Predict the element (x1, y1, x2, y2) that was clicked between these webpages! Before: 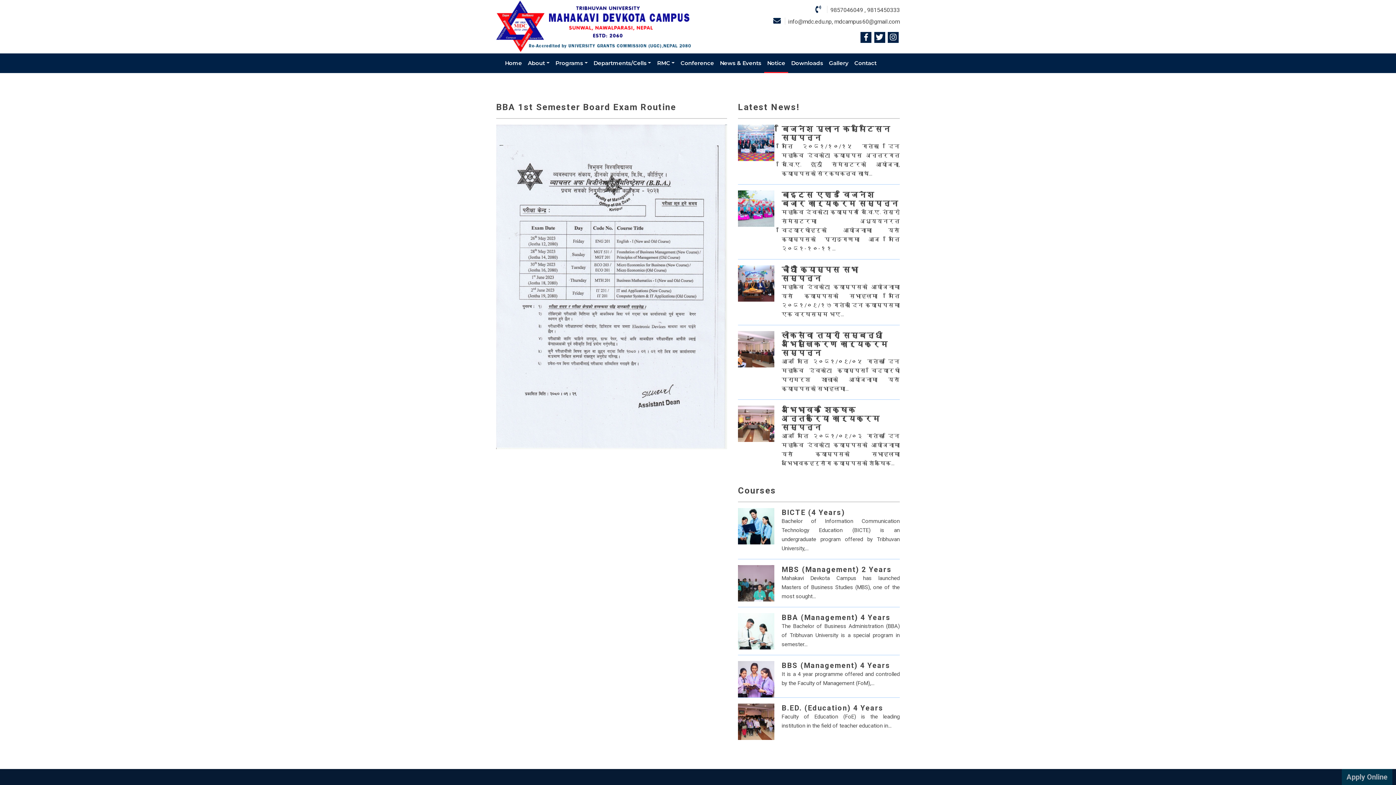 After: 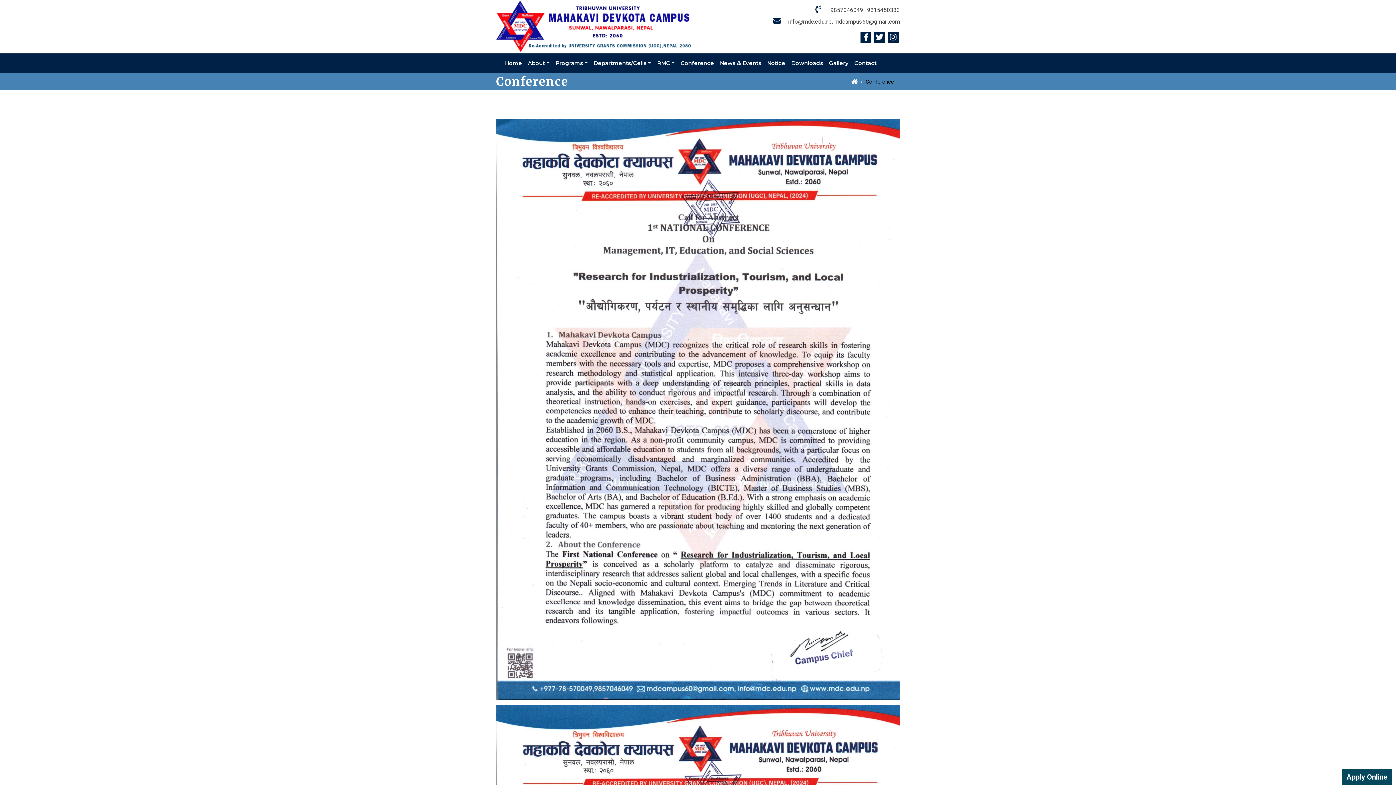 Action: label: Conference bbox: (677, 56, 717, 70)